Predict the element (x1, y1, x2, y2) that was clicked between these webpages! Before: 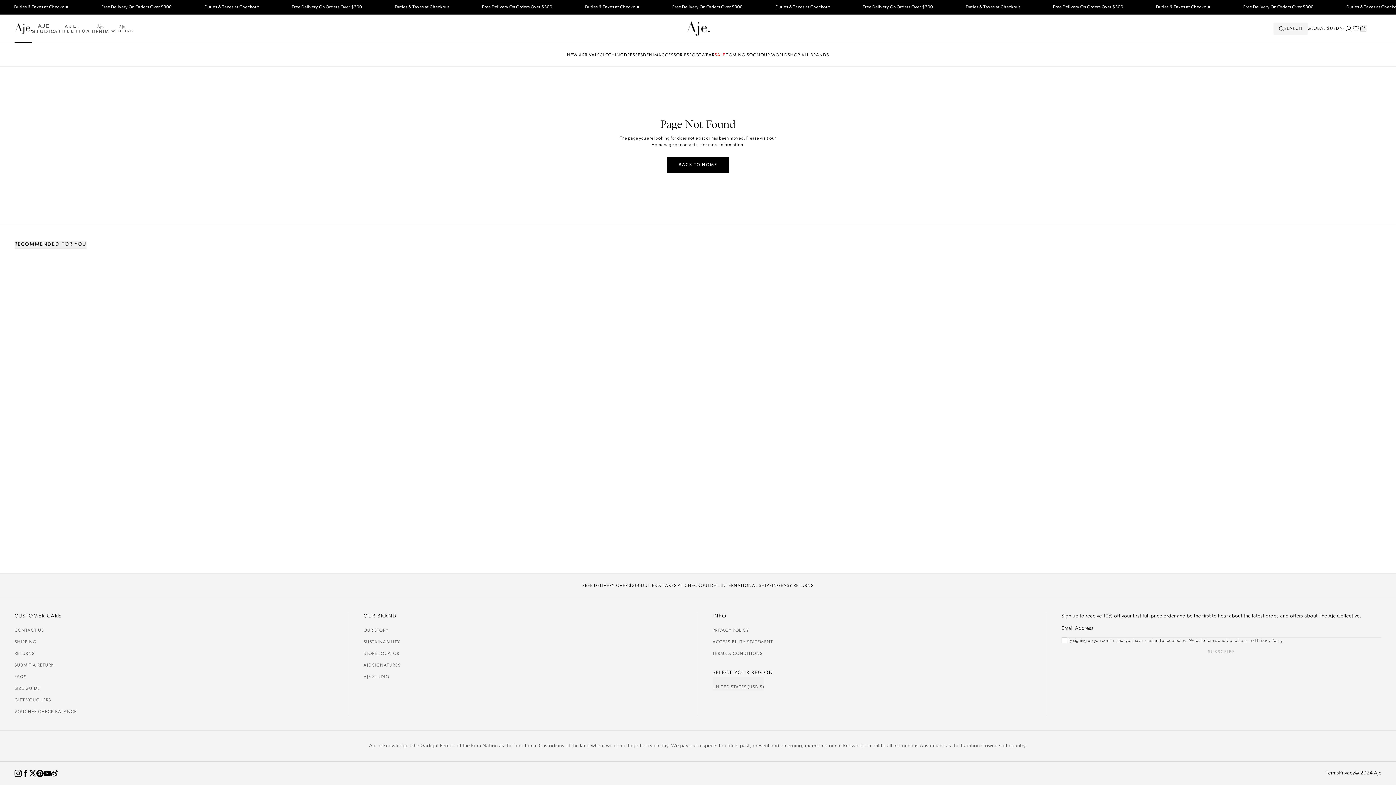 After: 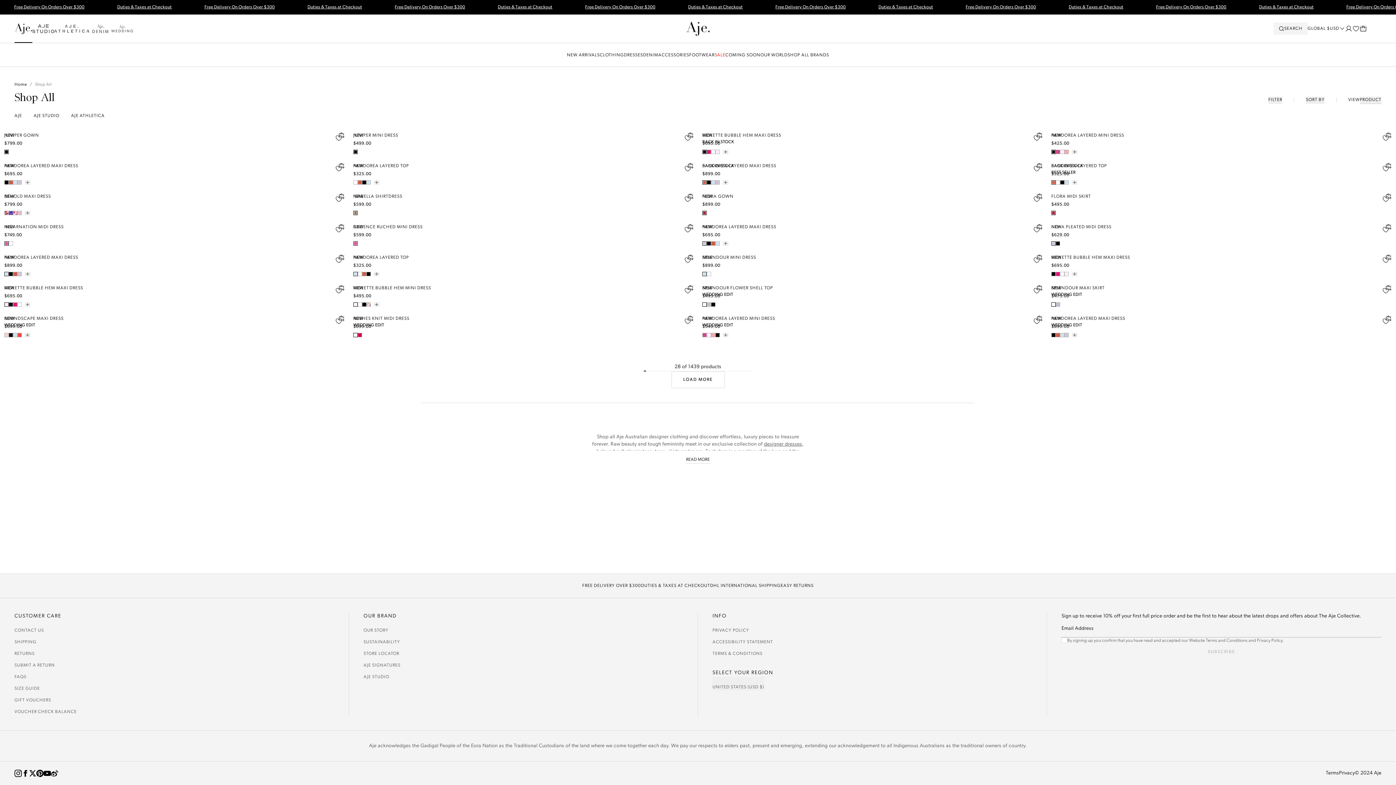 Action: label: SHOP ALL BRANDS bbox: (787, 52, 829, 58)